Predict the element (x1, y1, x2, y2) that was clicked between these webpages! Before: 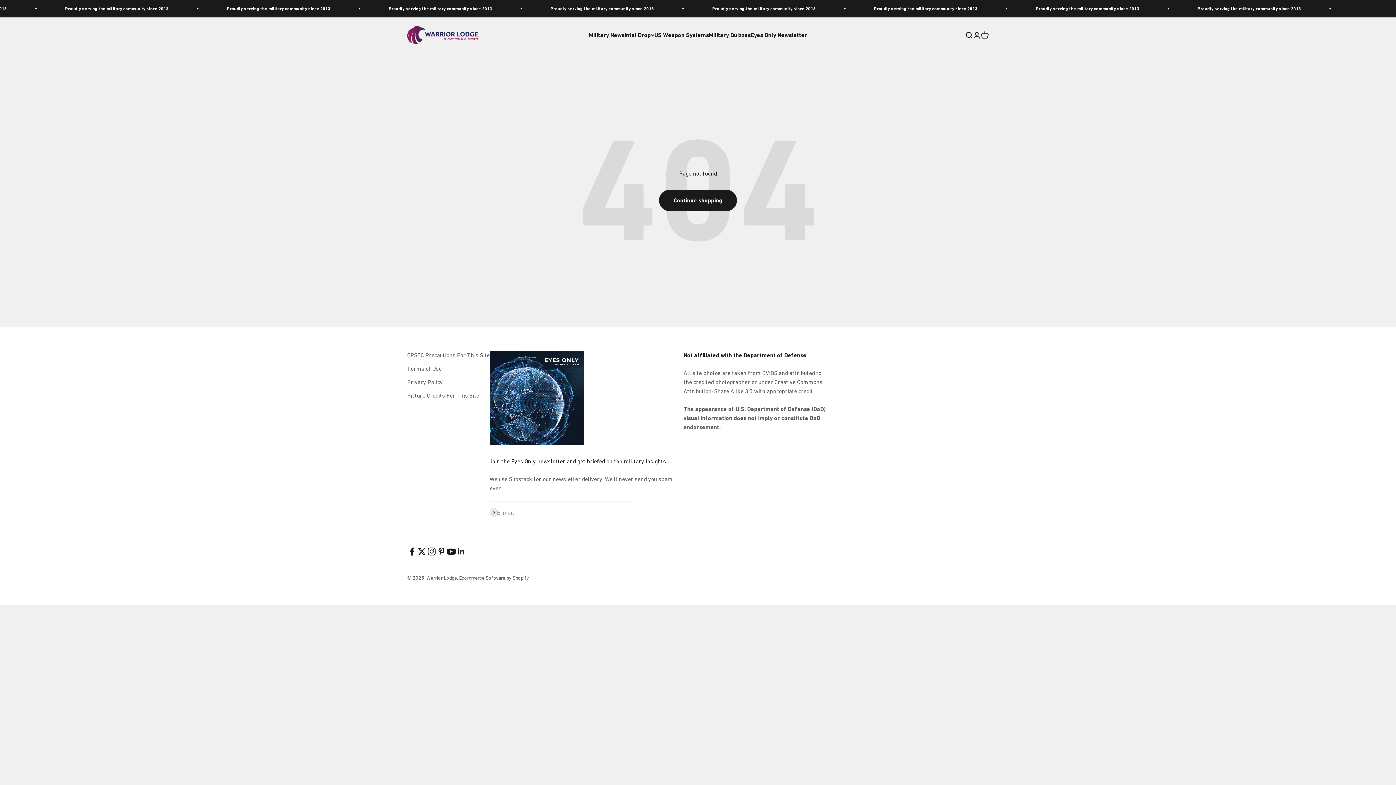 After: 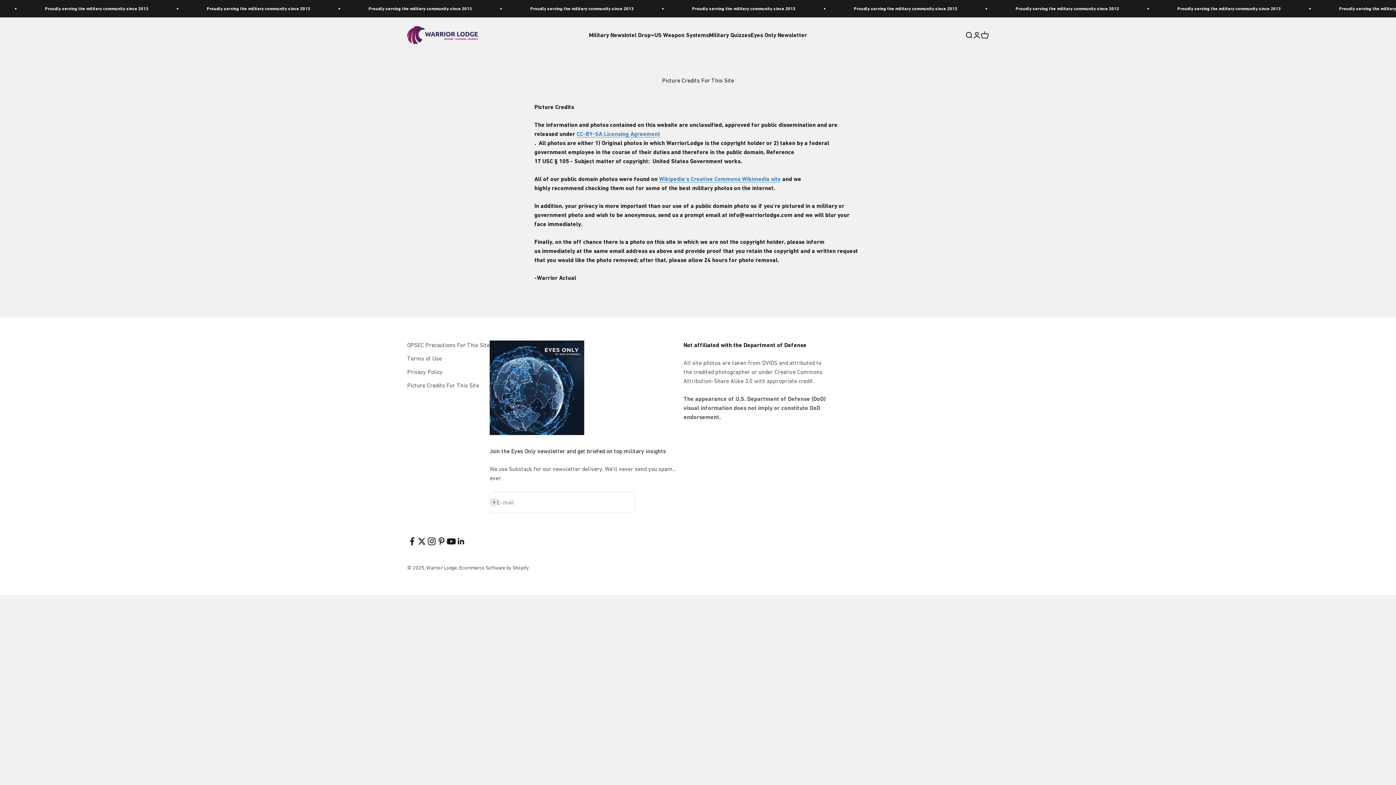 Action: label: Picture Credits For This Site bbox: (407, 391, 479, 400)